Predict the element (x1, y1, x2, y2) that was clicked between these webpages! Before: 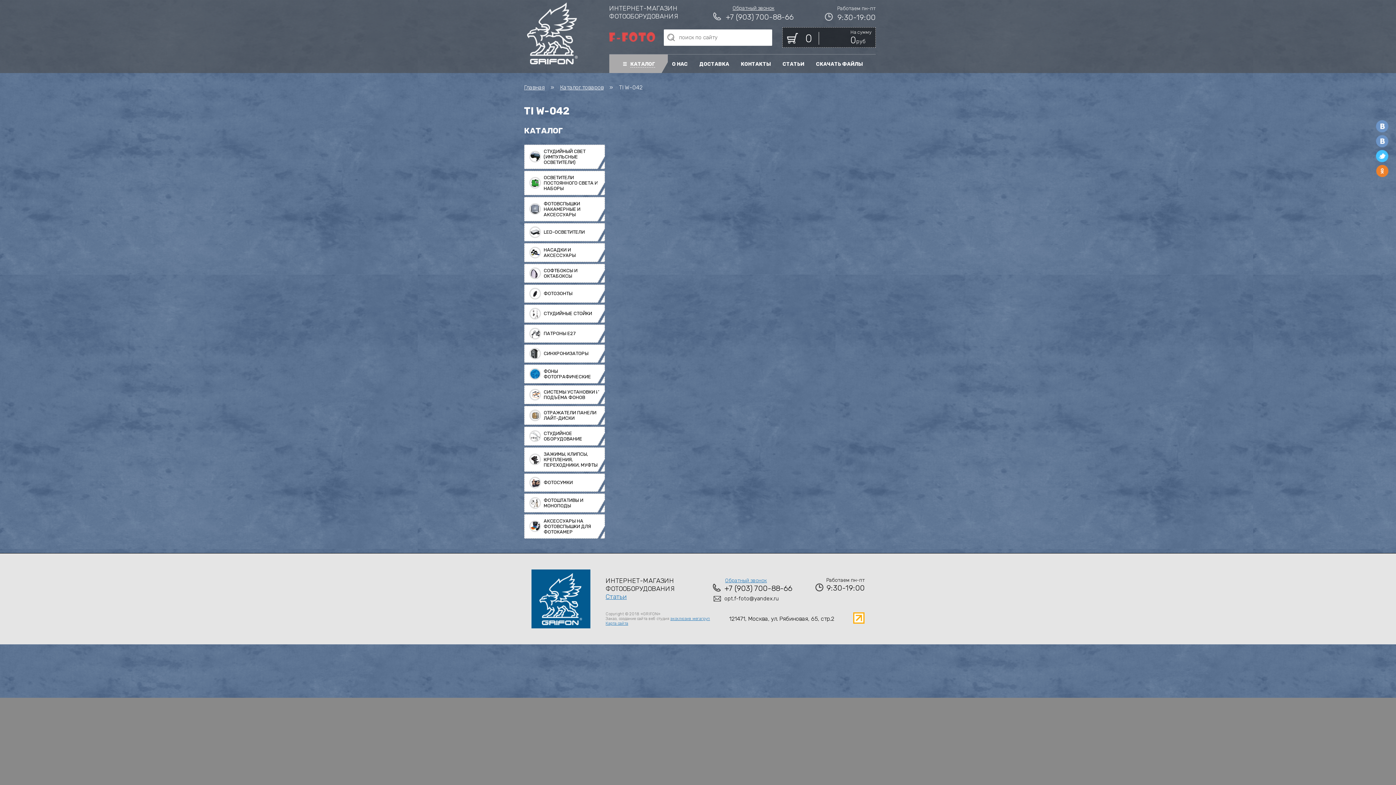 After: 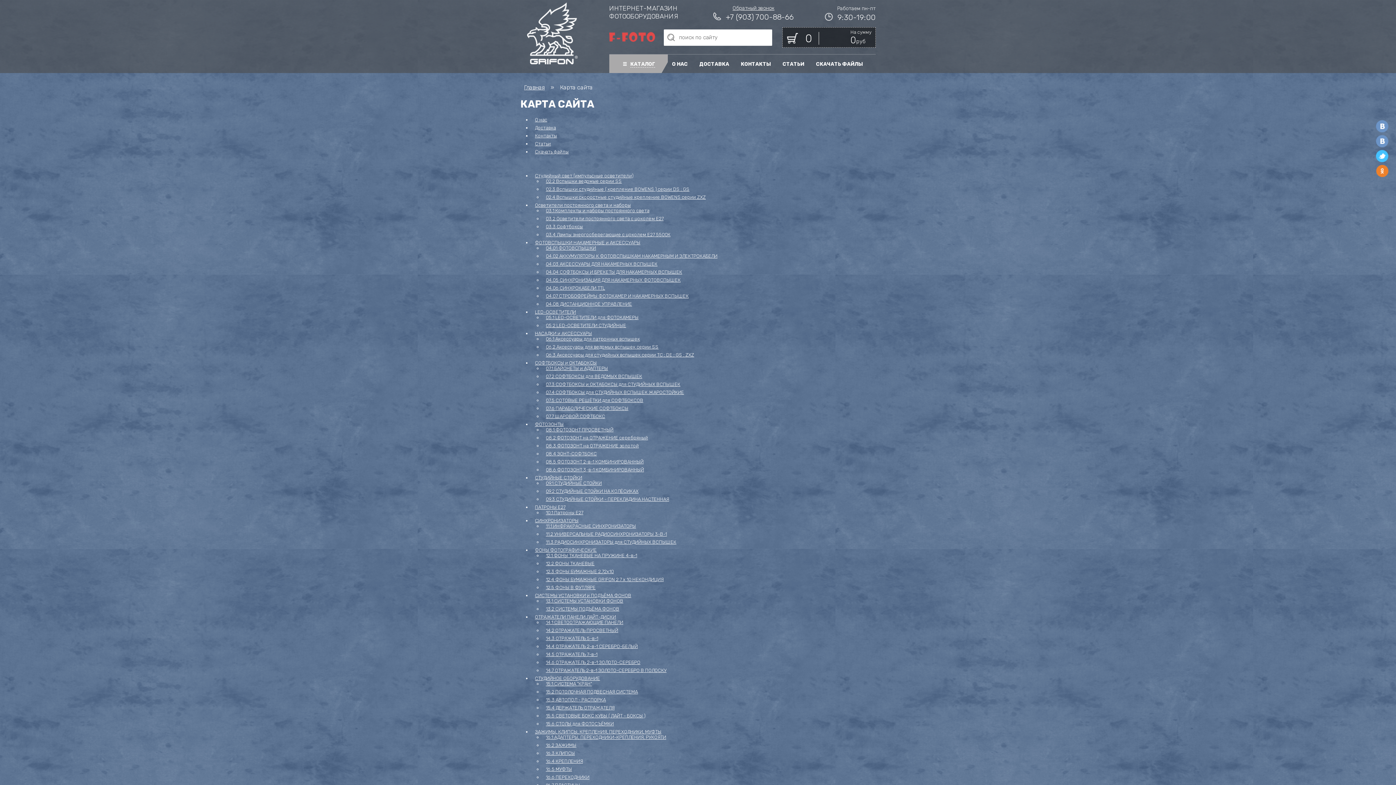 Action: label: Карта сайта bbox: (605, 621, 628, 626)